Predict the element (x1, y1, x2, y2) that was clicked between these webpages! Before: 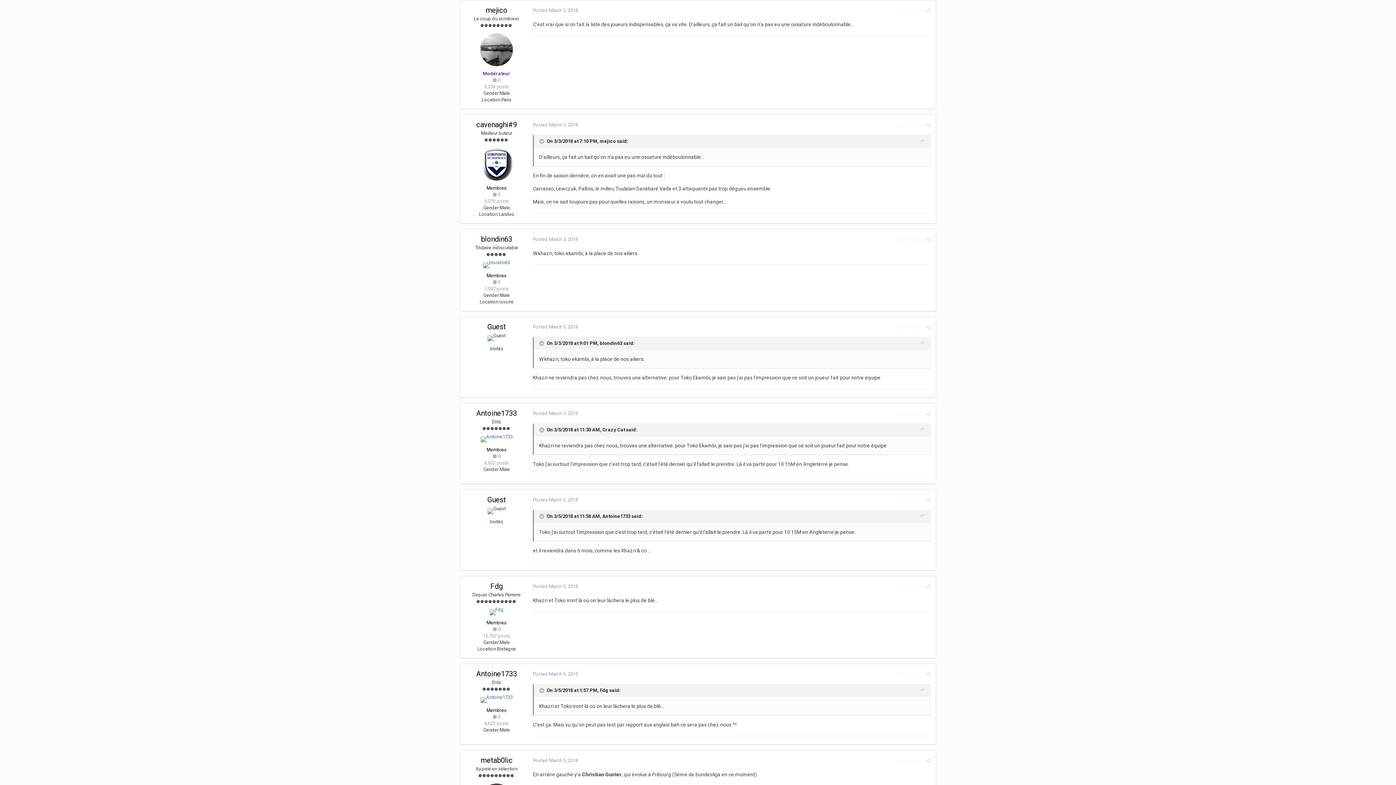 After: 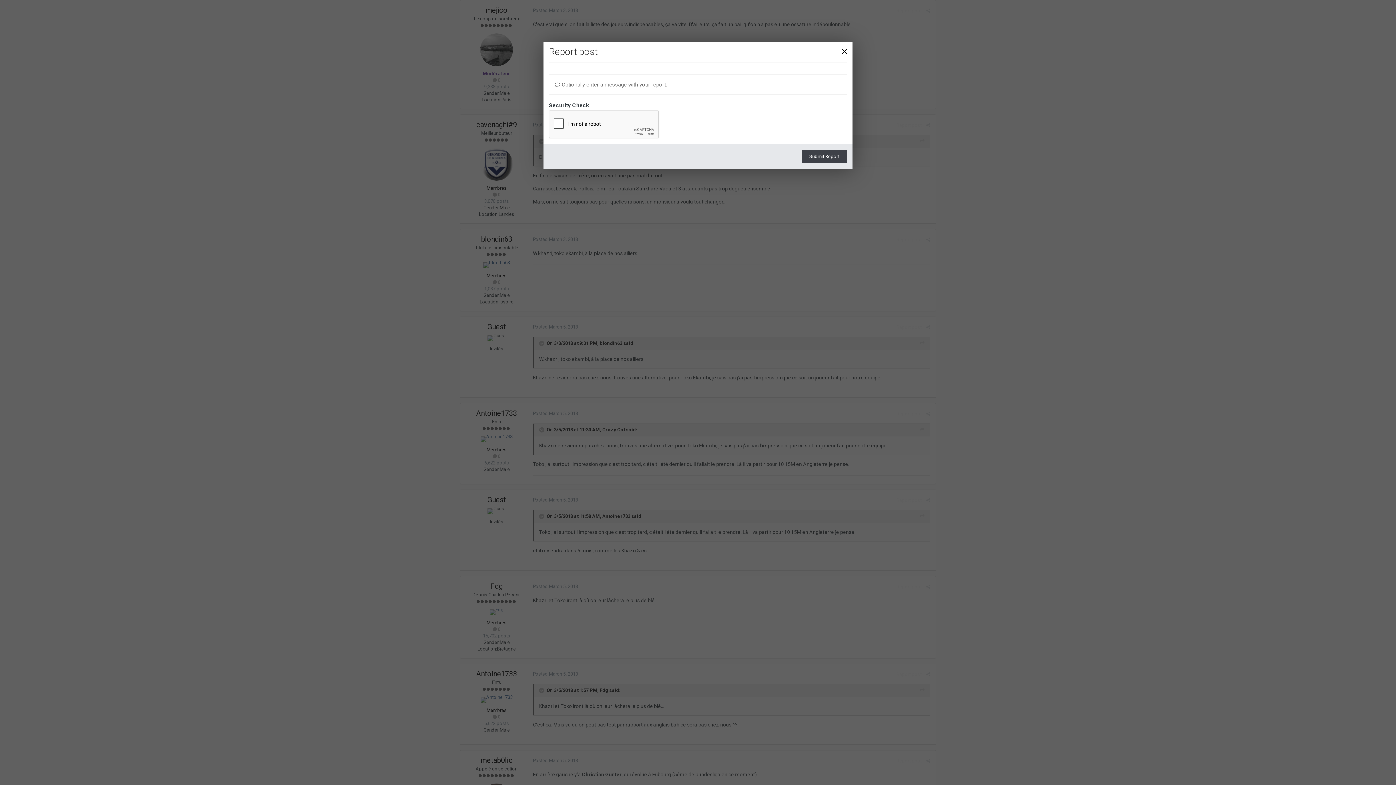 Action: bbox: (896, 122, 921, 127) label: Report post